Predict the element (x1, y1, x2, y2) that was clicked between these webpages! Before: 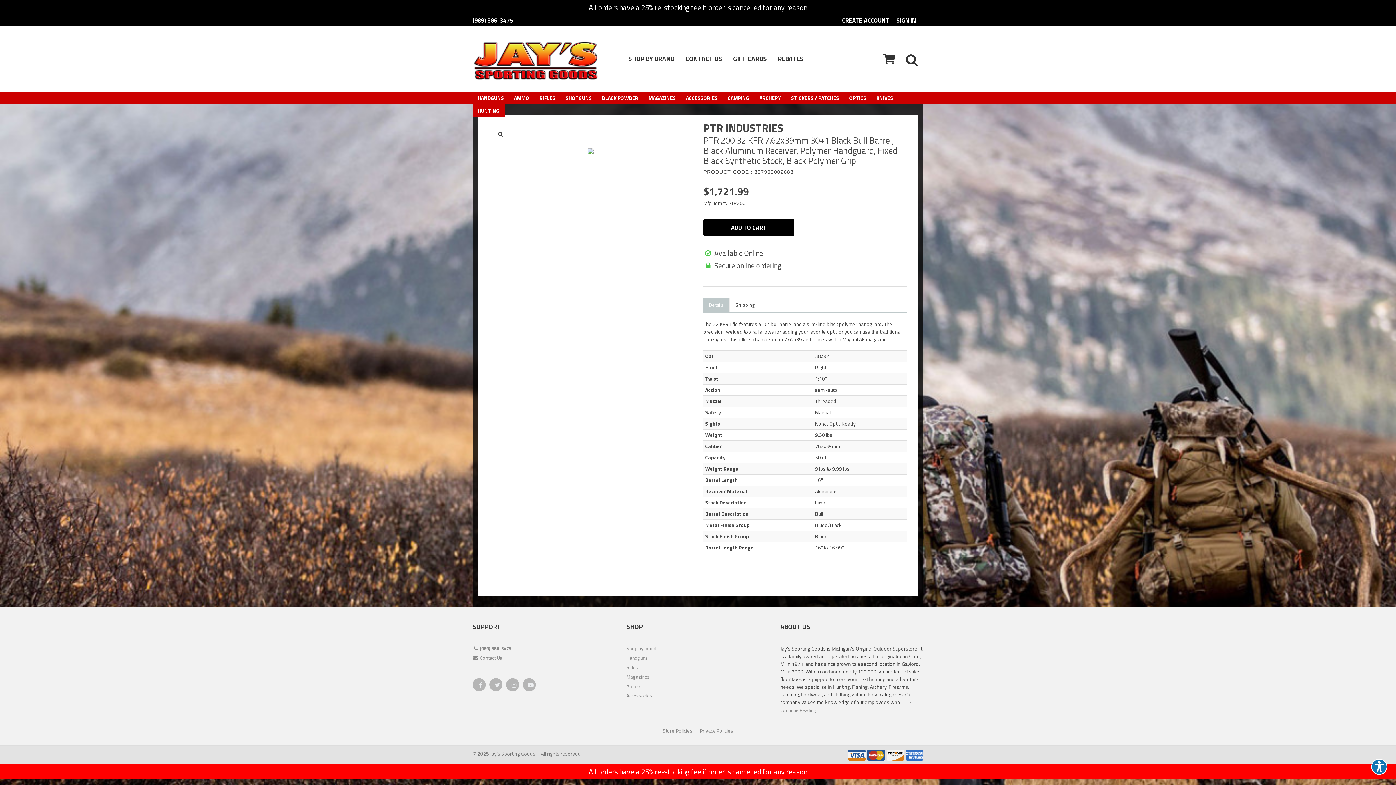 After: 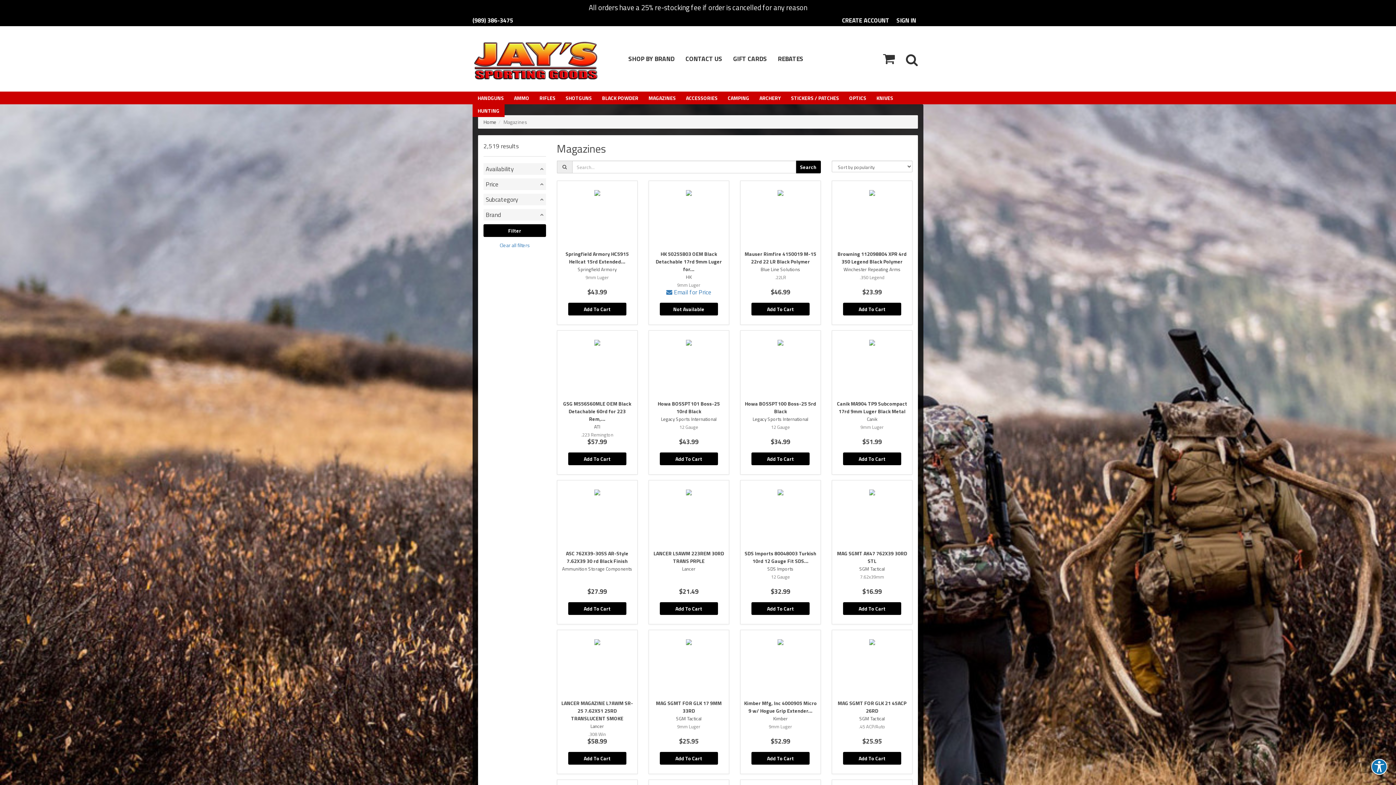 Action: bbox: (626, 673, 692, 682) label: Magazines